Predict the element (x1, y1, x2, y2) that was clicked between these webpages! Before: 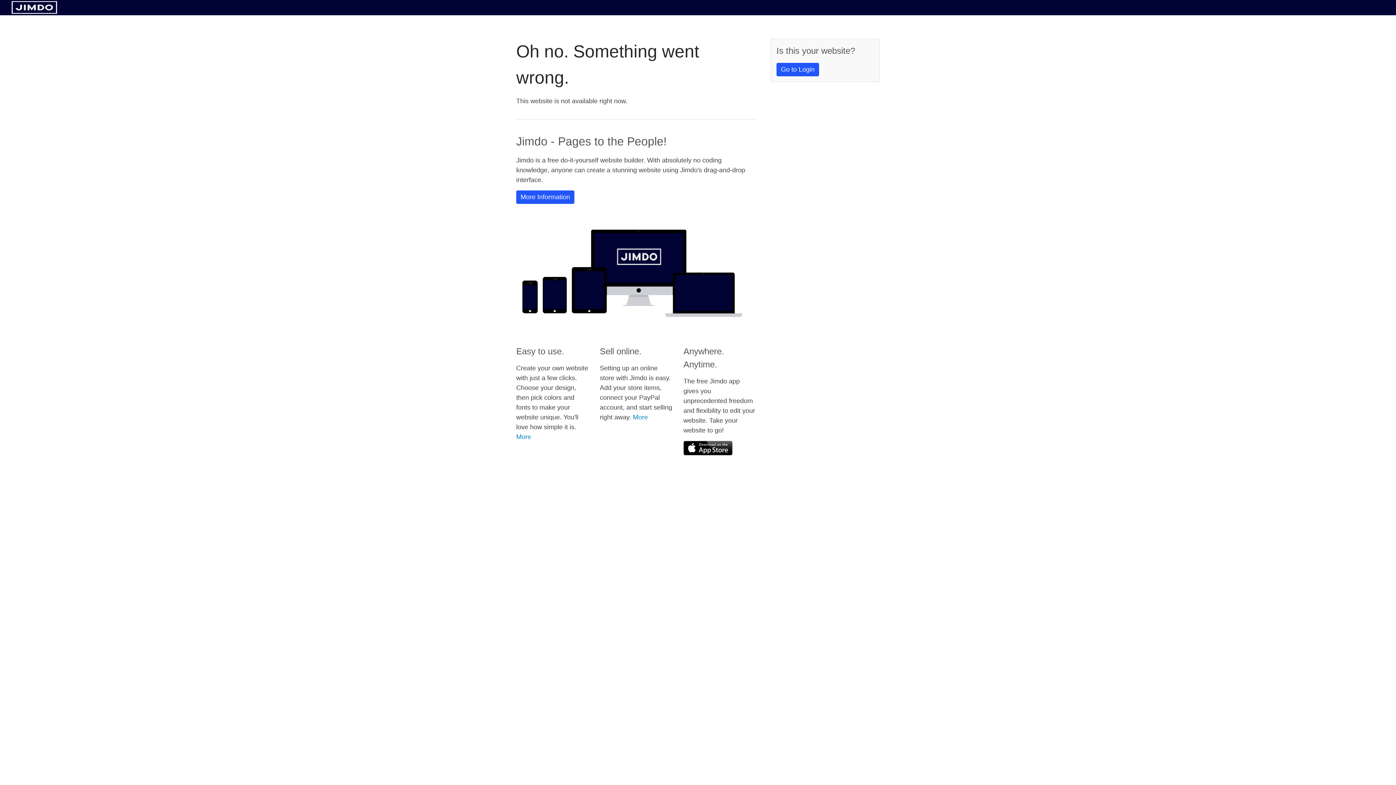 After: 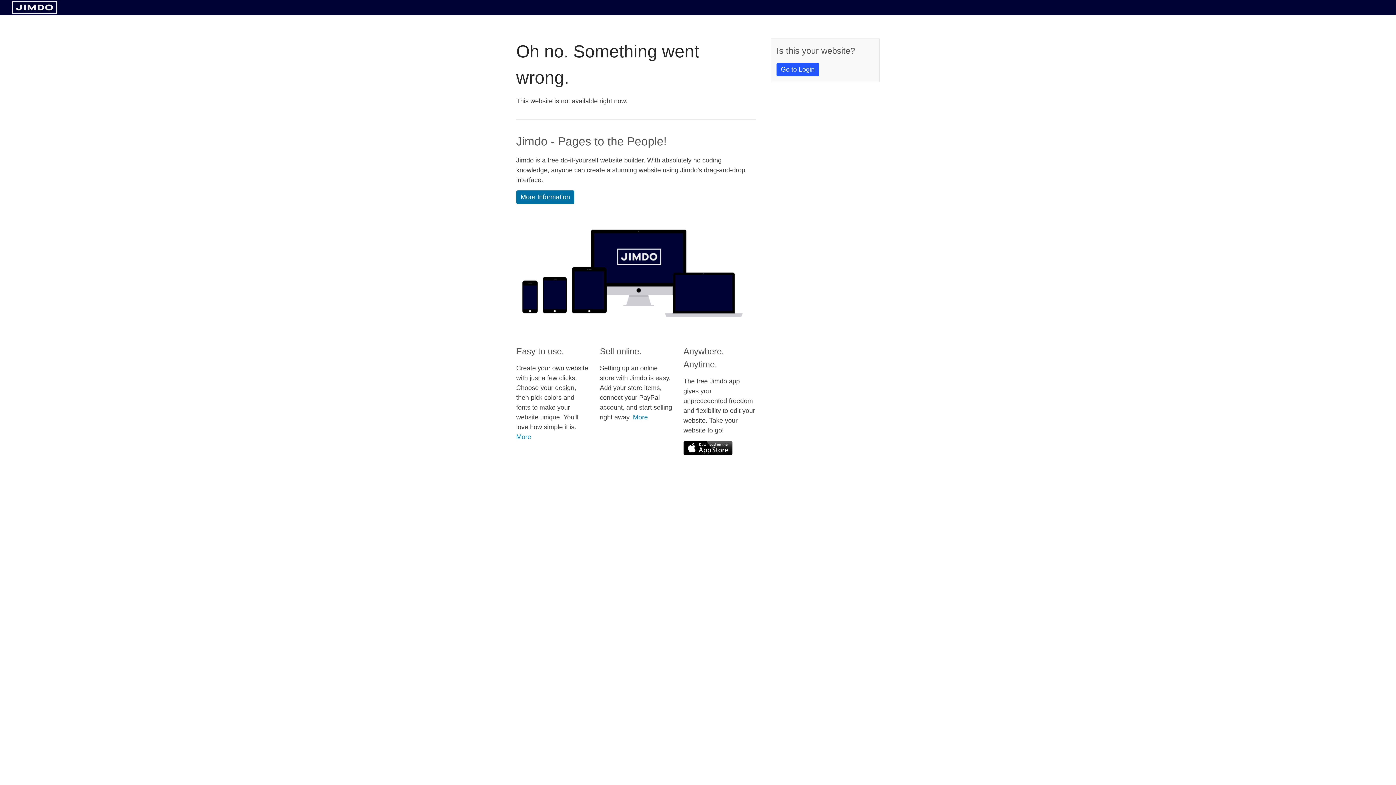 Action: label: More Information bbox: (516, 190, 574, 204)